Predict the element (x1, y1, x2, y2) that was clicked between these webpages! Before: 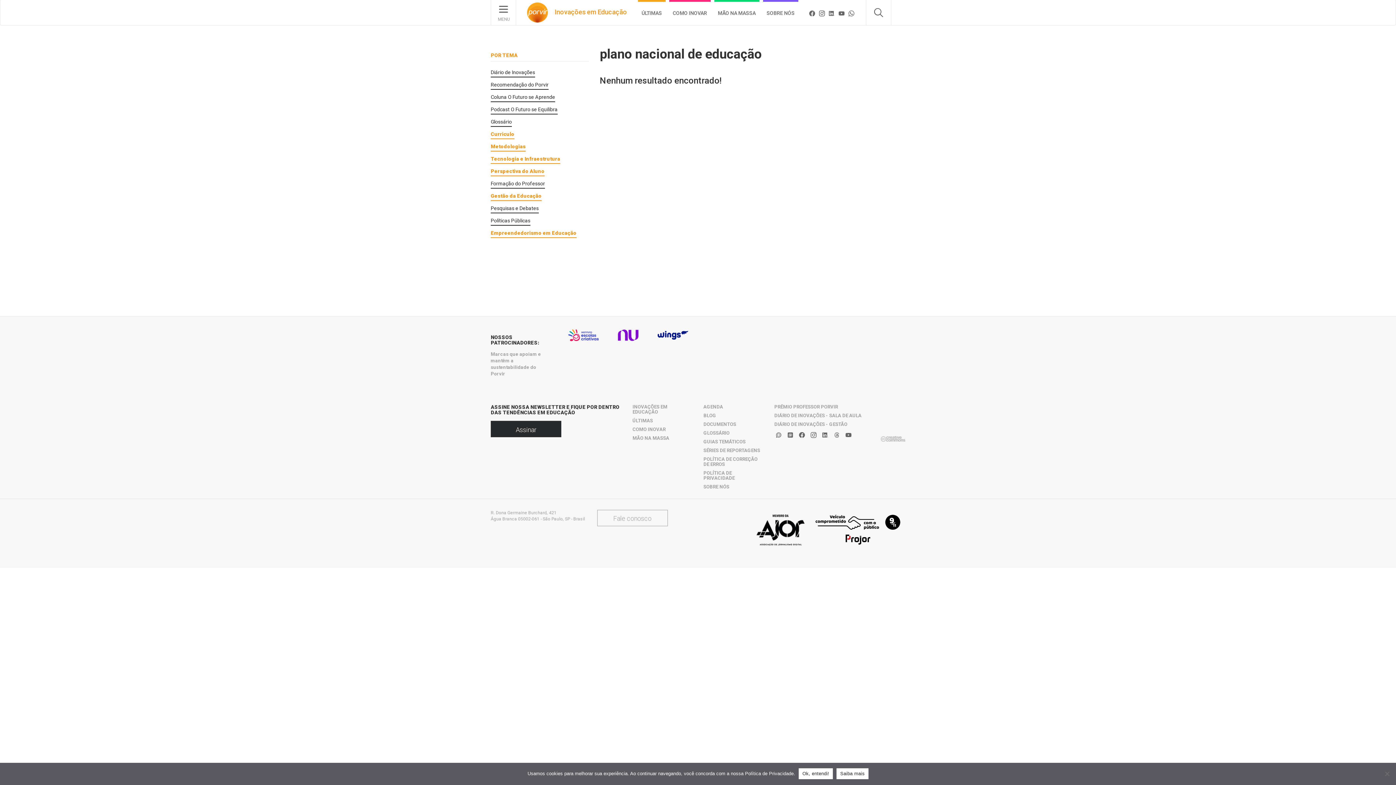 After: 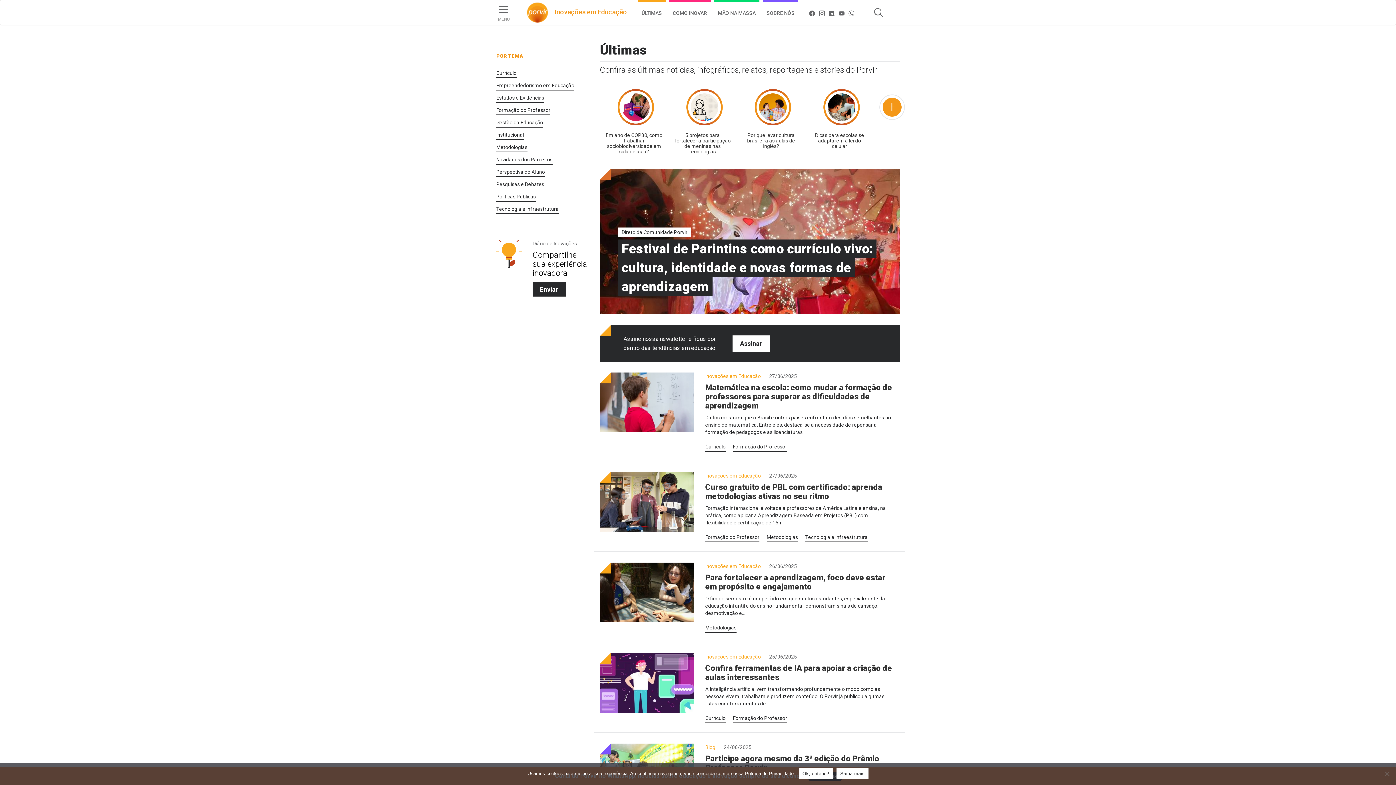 Action: bbox: (638, 0, 665, 24) label: ÚLTIMAS